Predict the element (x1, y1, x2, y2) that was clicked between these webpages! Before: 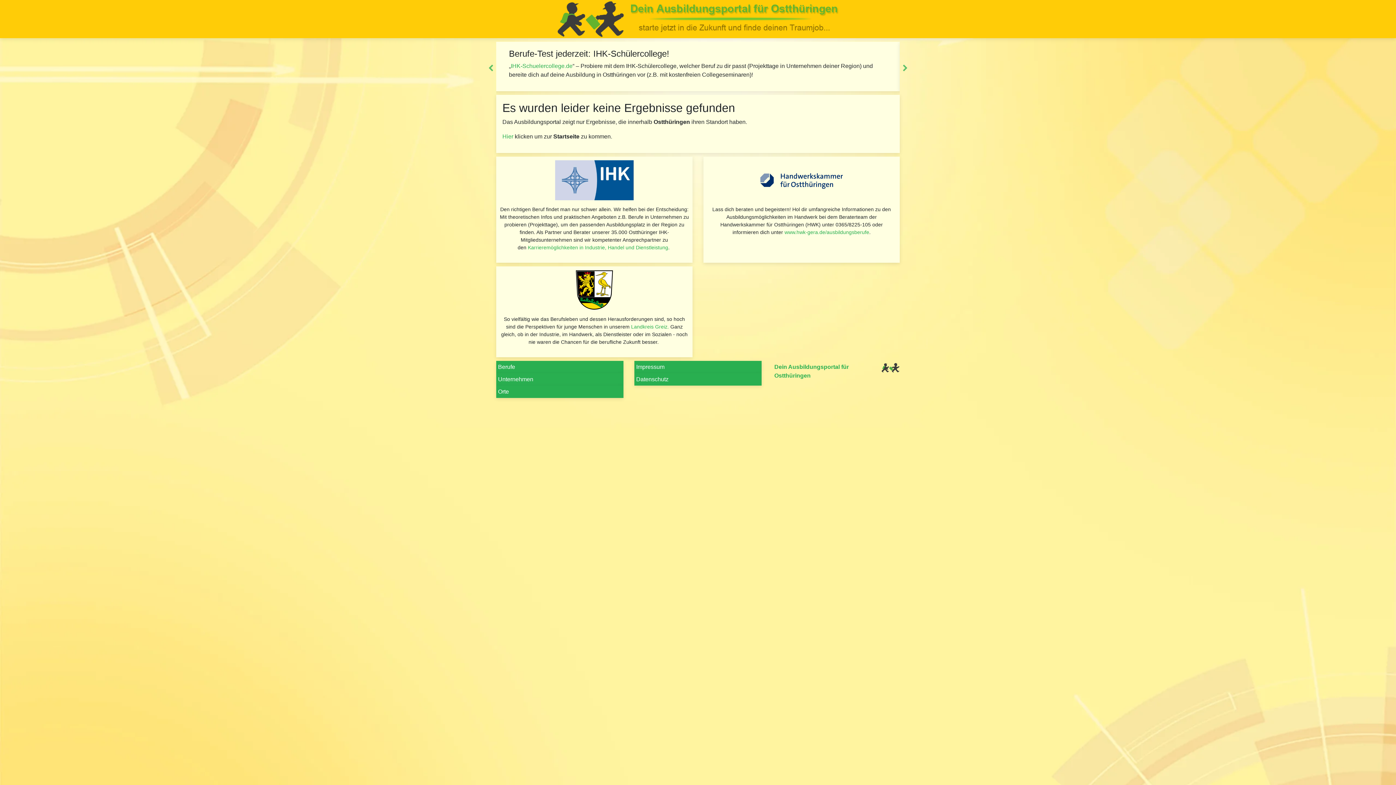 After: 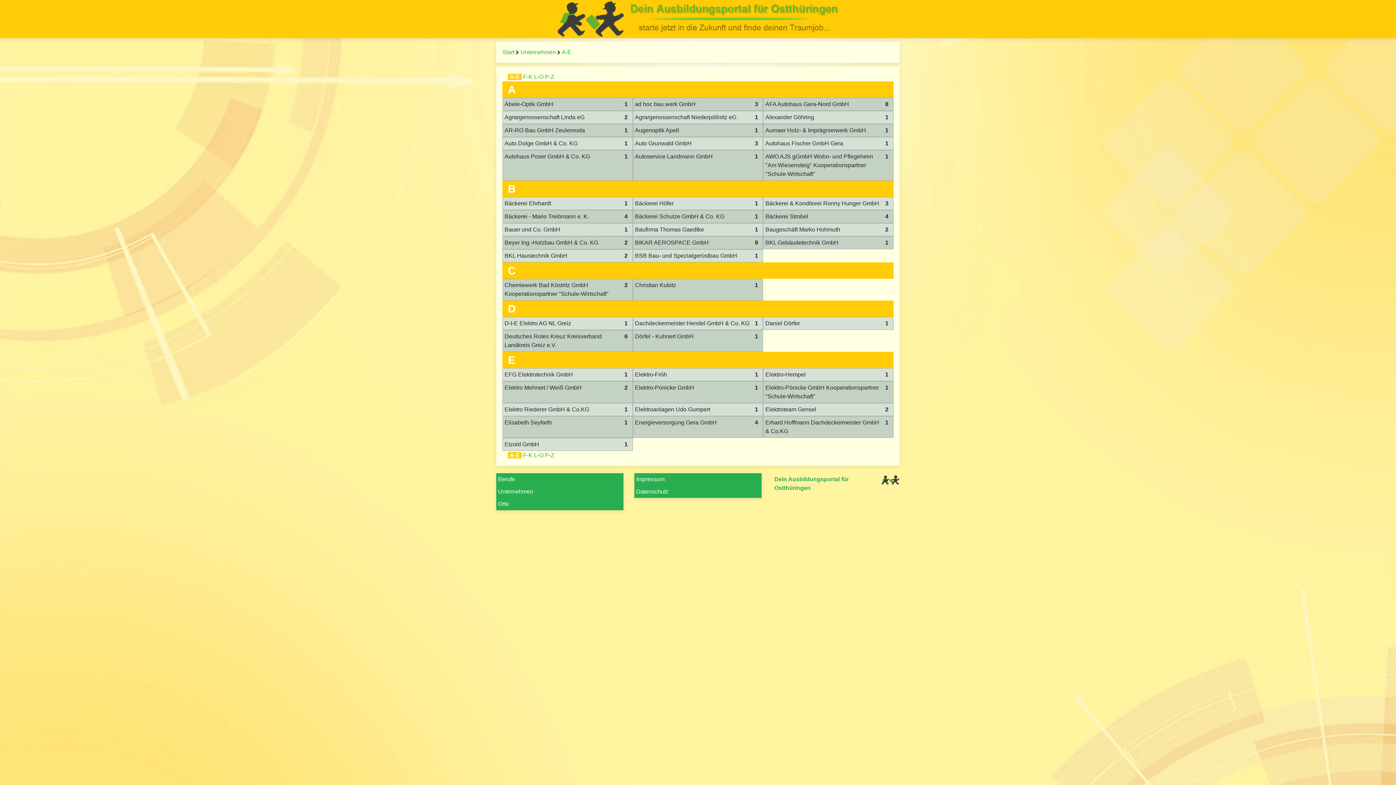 Action: label: Unternehmen bbox: (496, 373, 623, 385)